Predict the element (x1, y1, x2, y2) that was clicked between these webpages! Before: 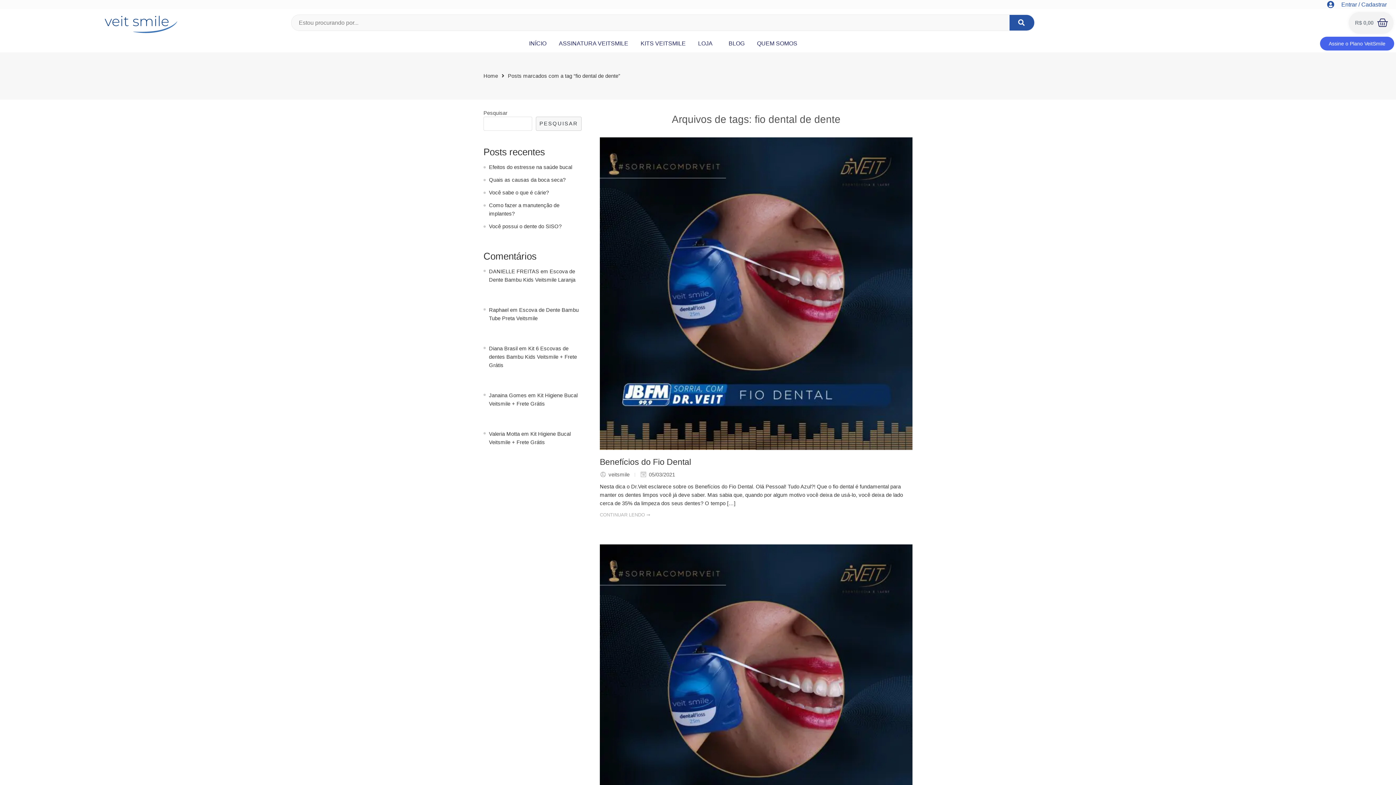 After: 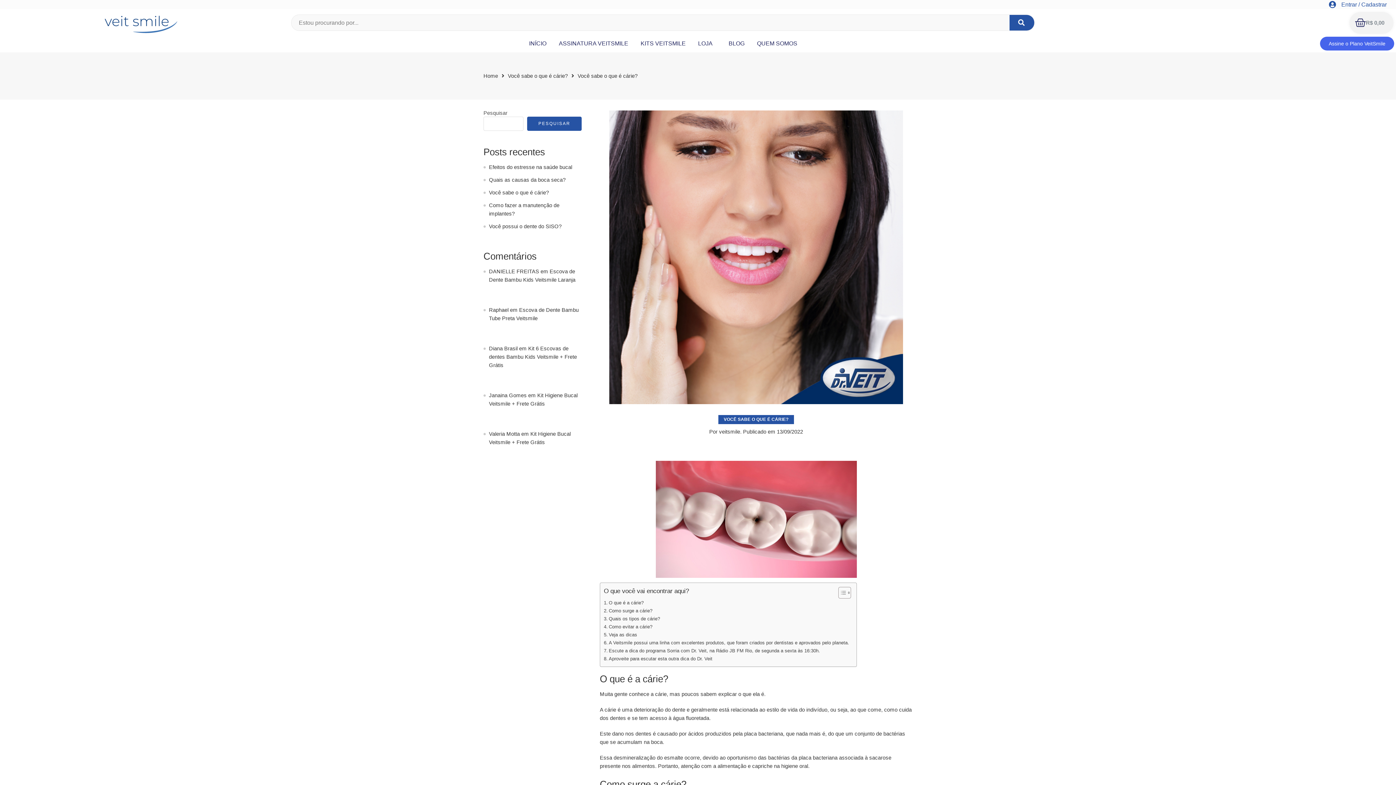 Action: bbox: (489, 189, 549, 195) label: Você sabe o que é cárie?